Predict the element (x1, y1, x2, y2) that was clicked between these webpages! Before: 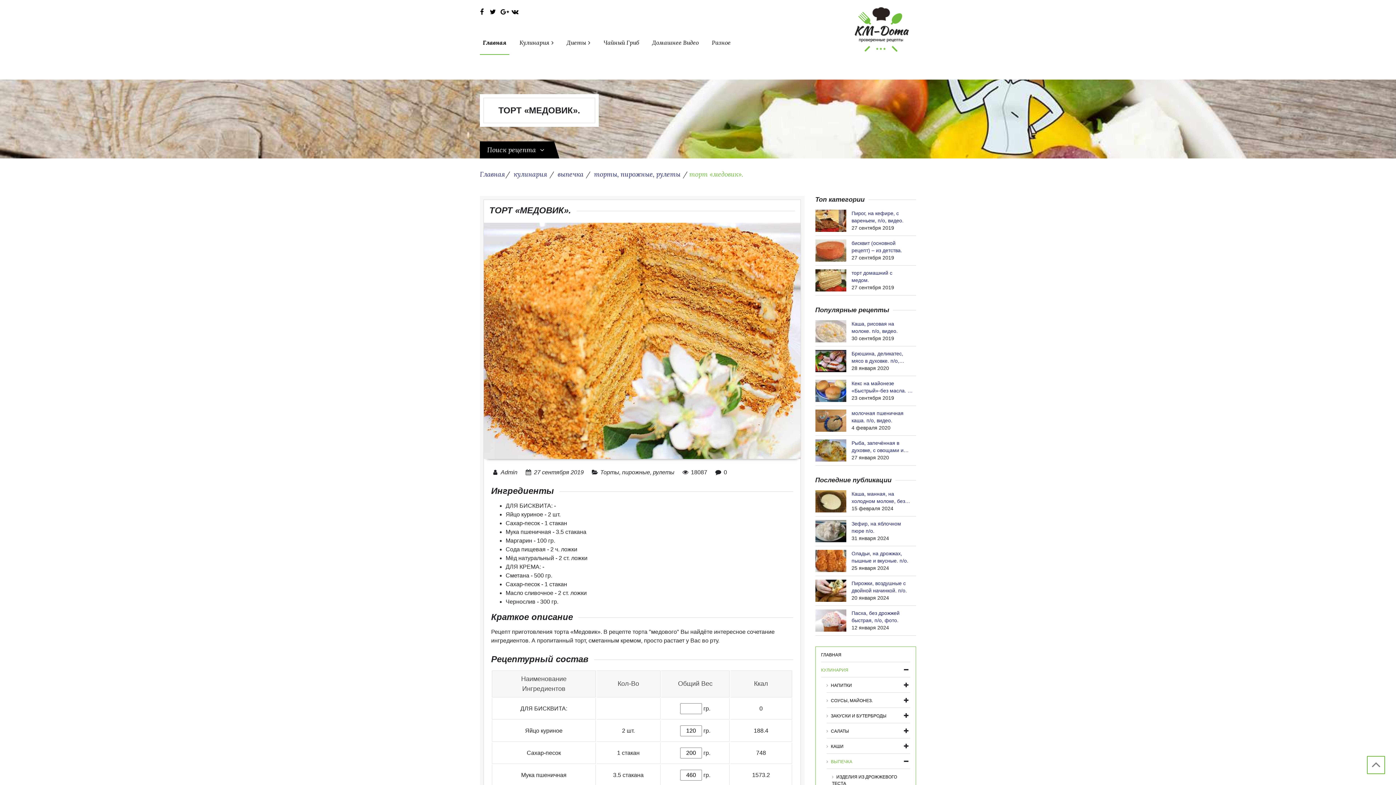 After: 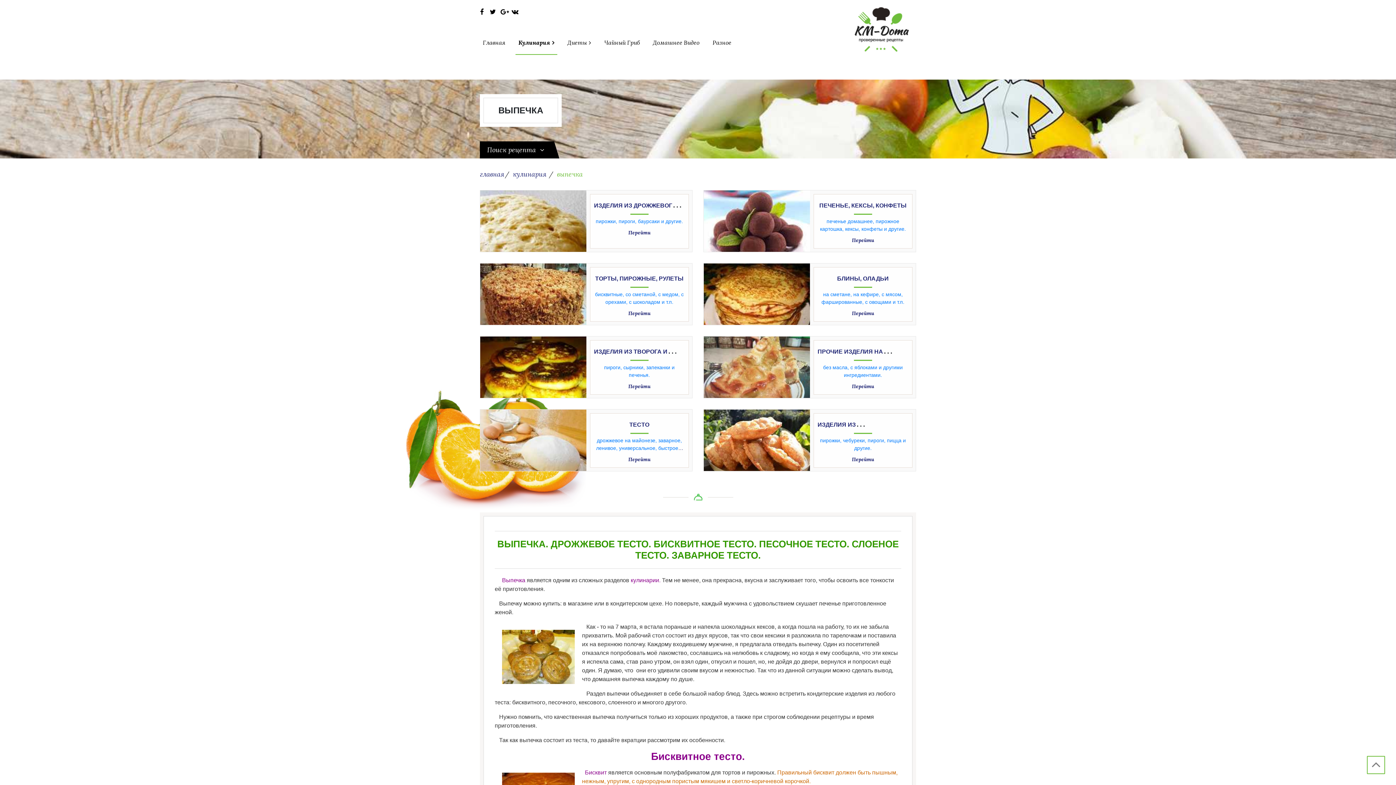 Action: bbox: (826, 755, 852, 769) label:  ВЫПЕЧКА